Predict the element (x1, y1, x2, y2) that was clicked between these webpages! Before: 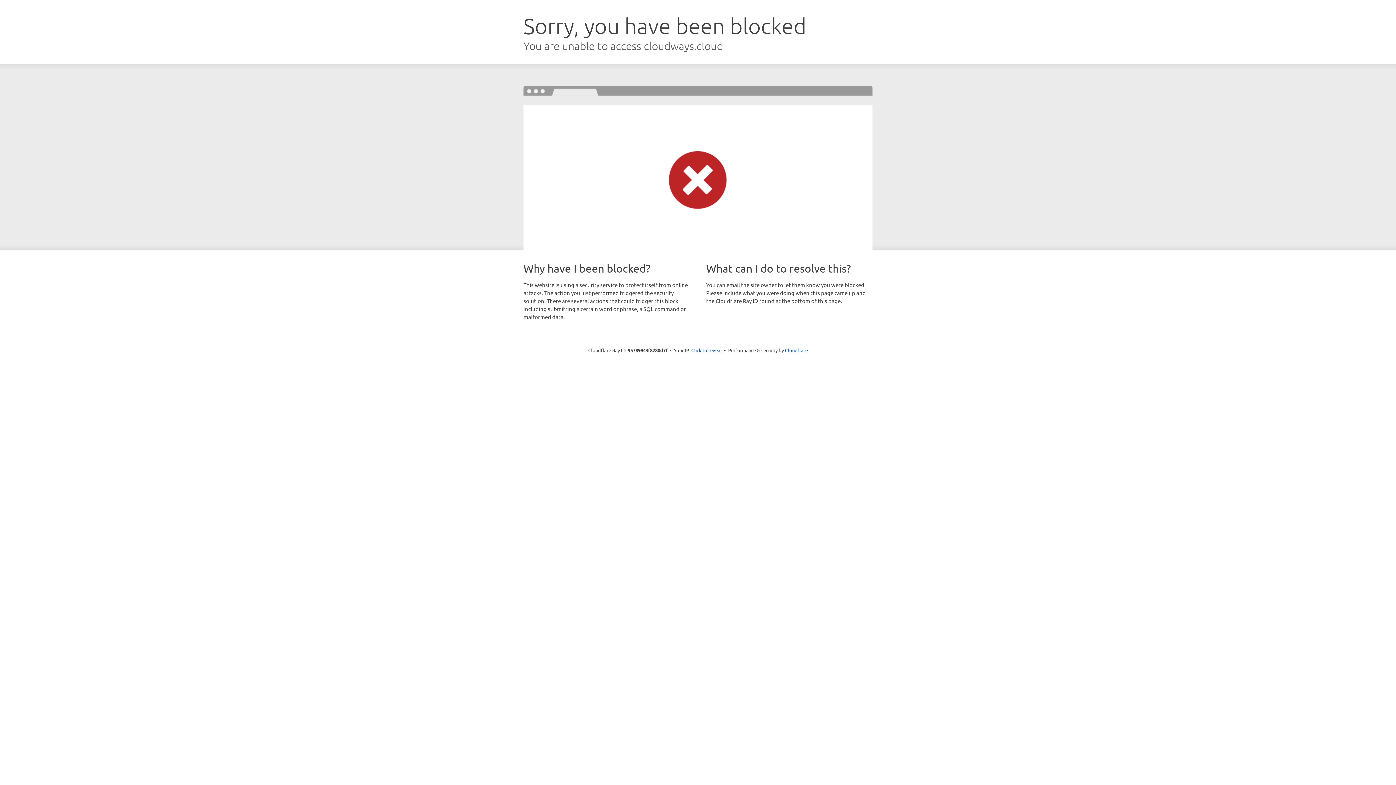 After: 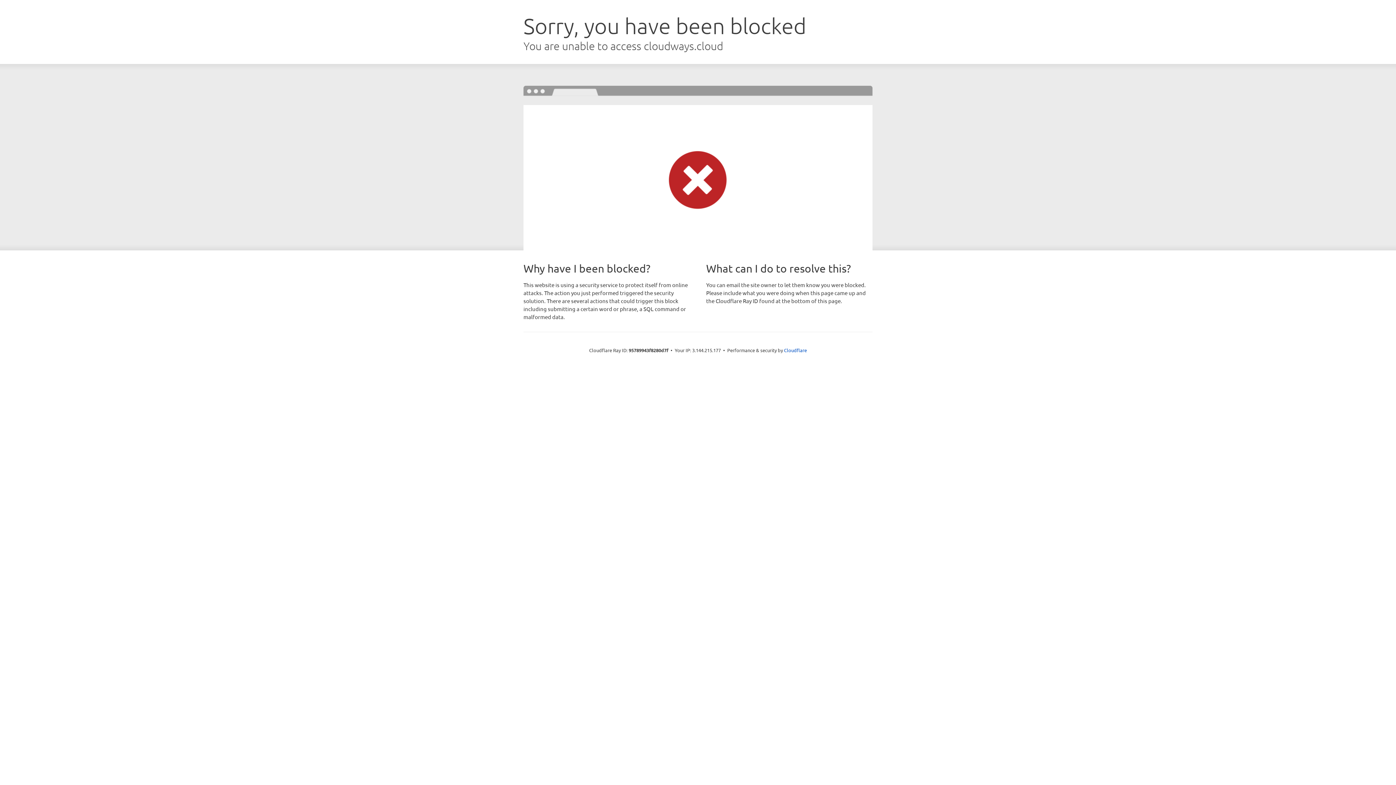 Action: bbox: (691, 346, 722, 353) label: Click to reveal